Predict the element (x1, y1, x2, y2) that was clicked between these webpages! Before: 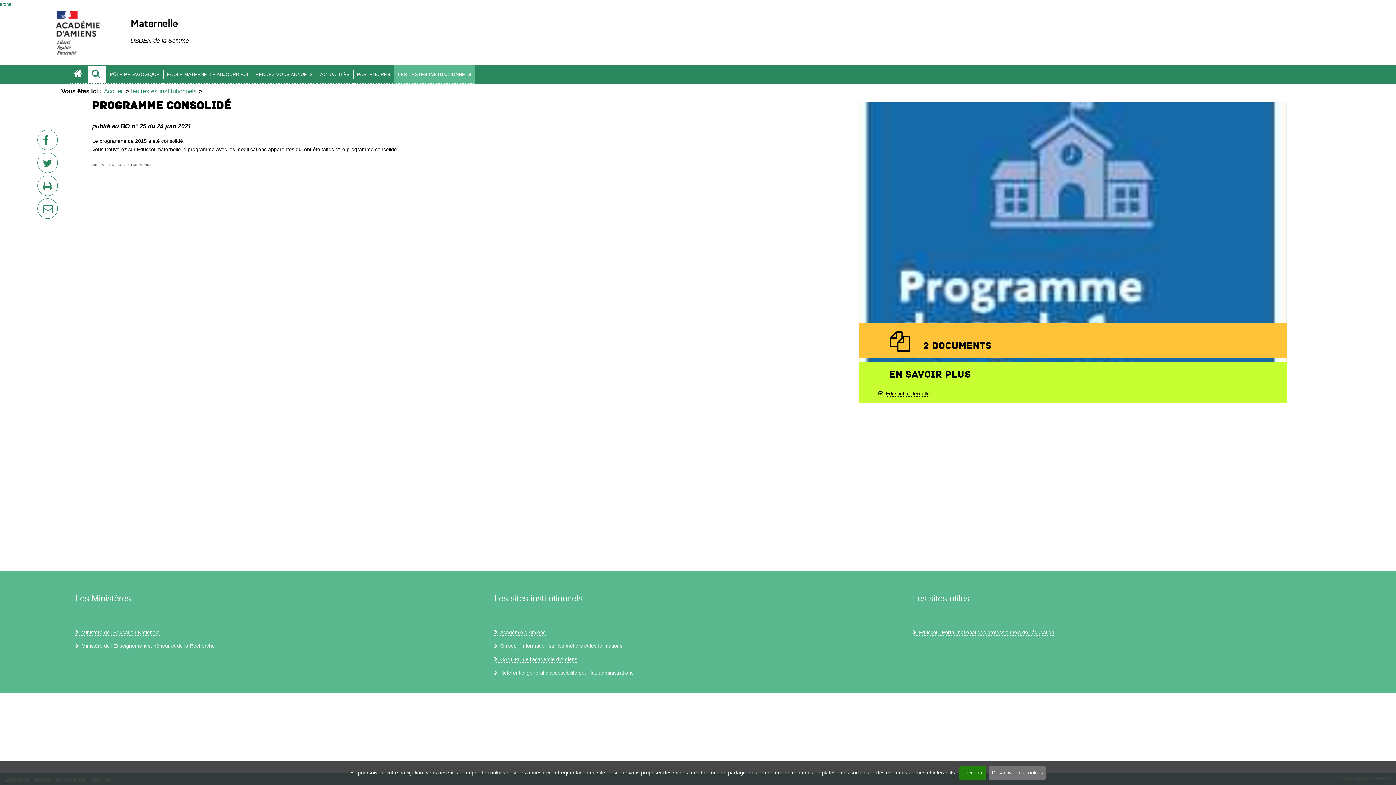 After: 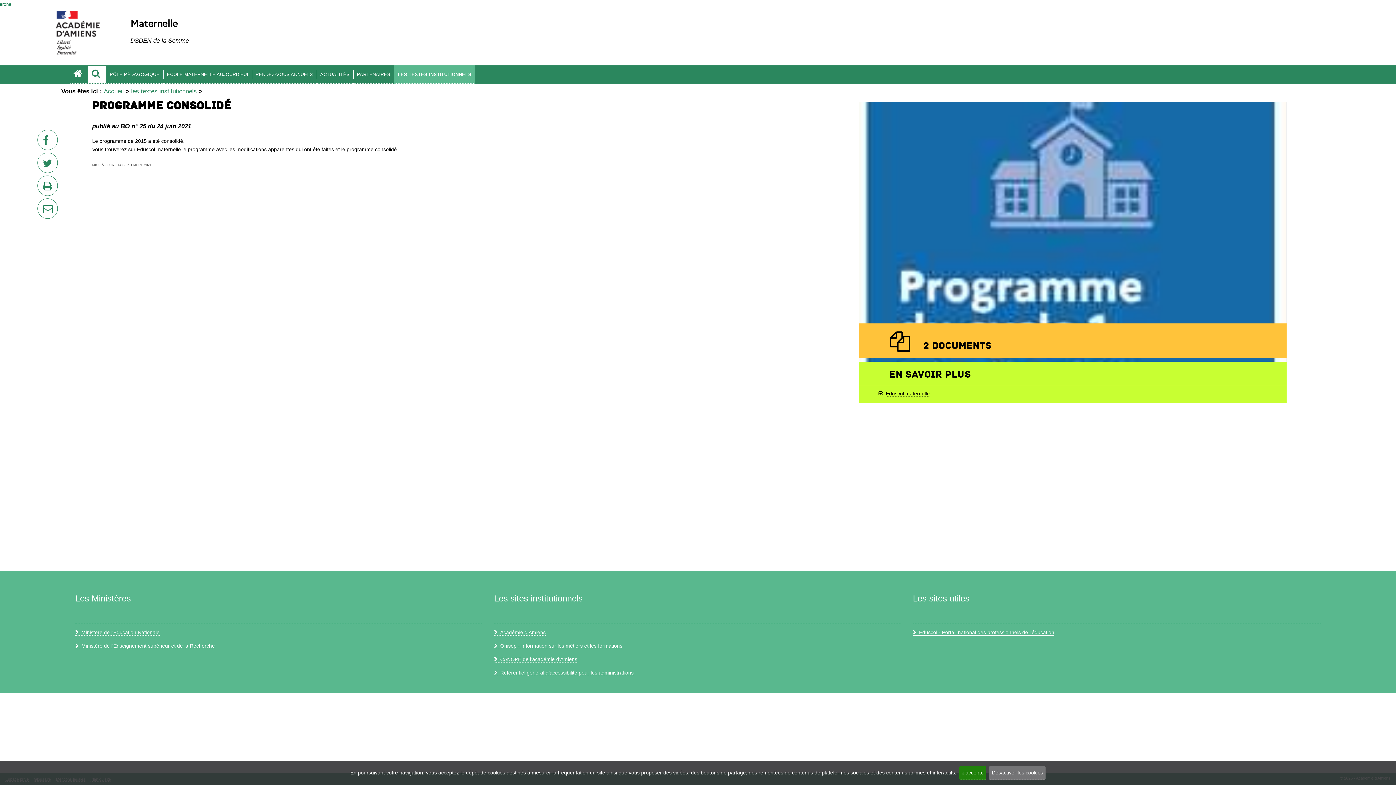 Action: bbox: (913, 629, 1054, 635) label: Eduscol - Portail national des professionnels de l’éducation